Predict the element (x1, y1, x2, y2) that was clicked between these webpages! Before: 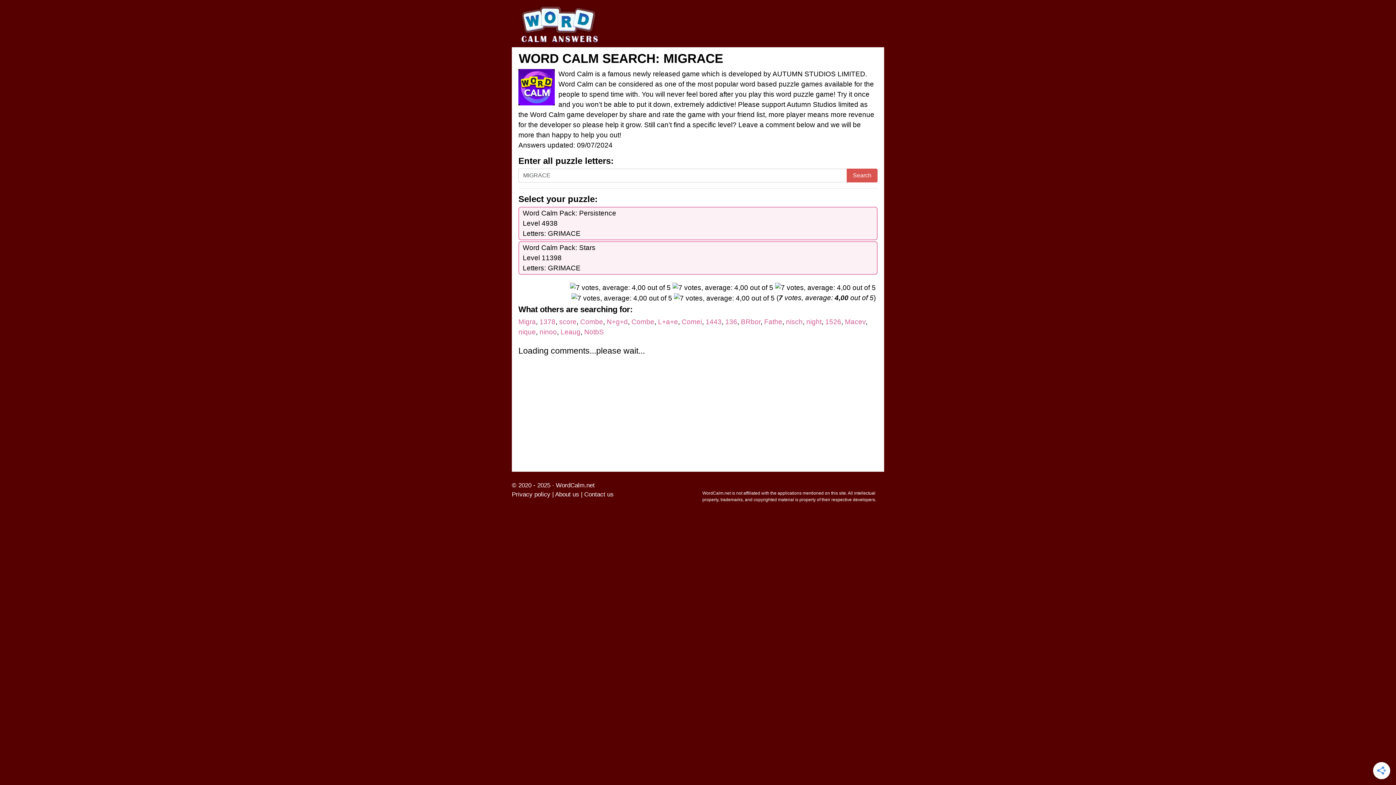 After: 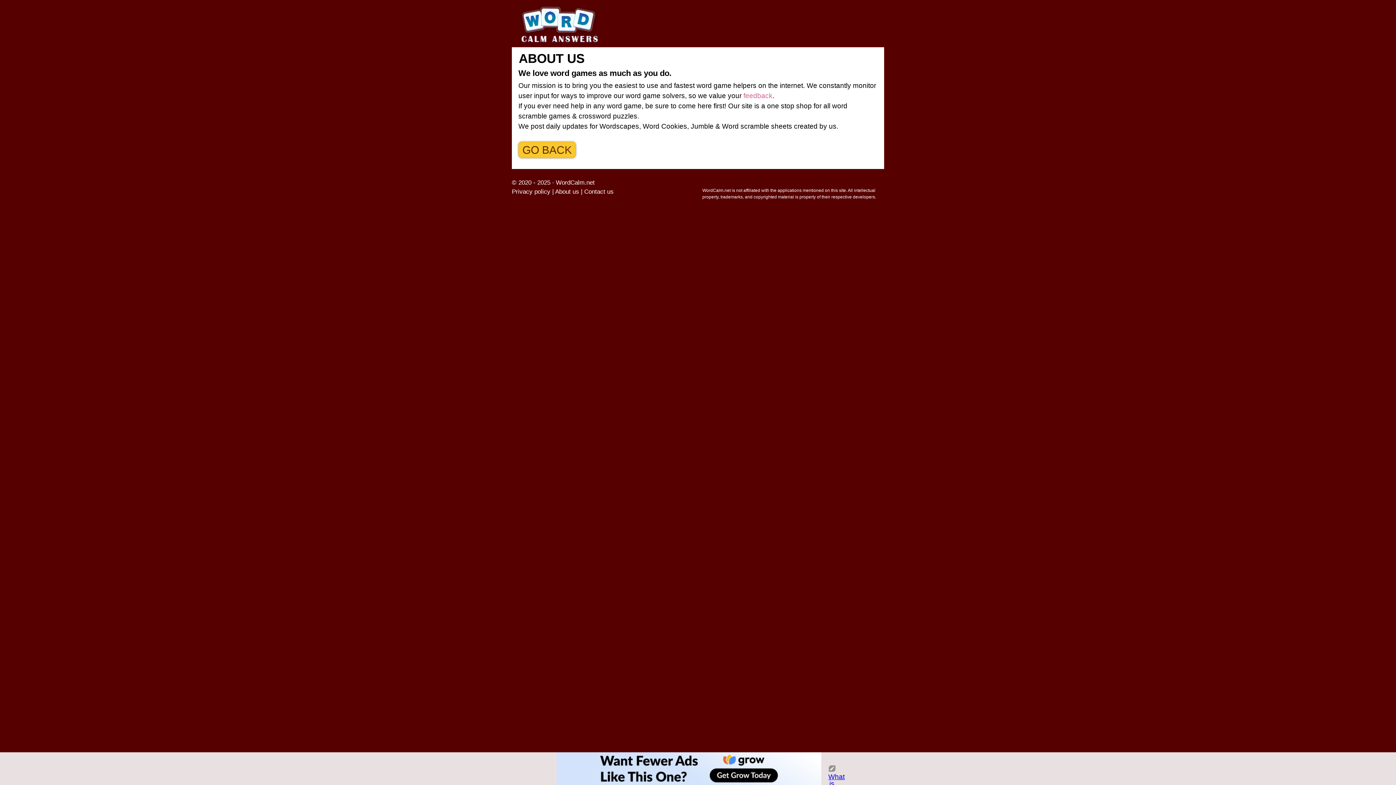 Action: label: About us bbox: (555, 491, 579, 498)